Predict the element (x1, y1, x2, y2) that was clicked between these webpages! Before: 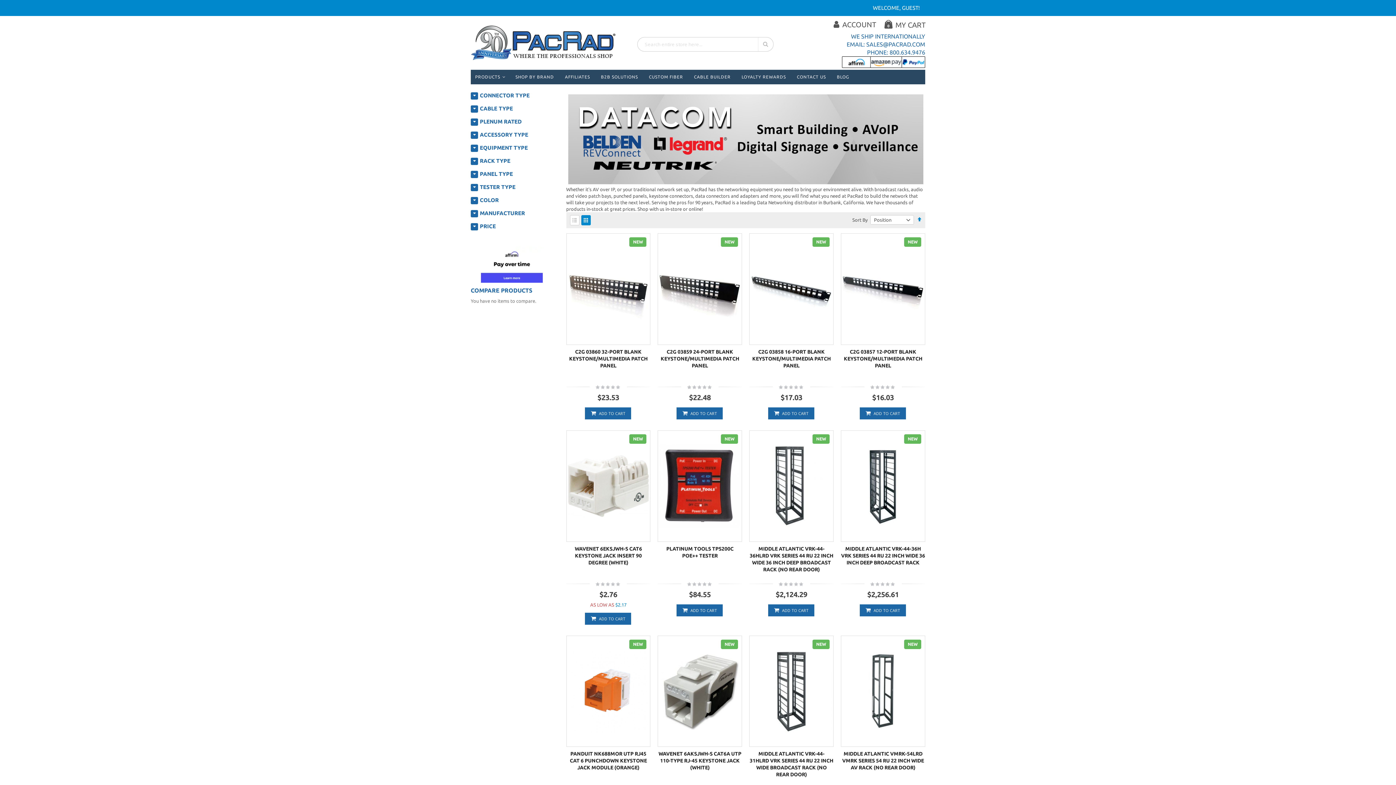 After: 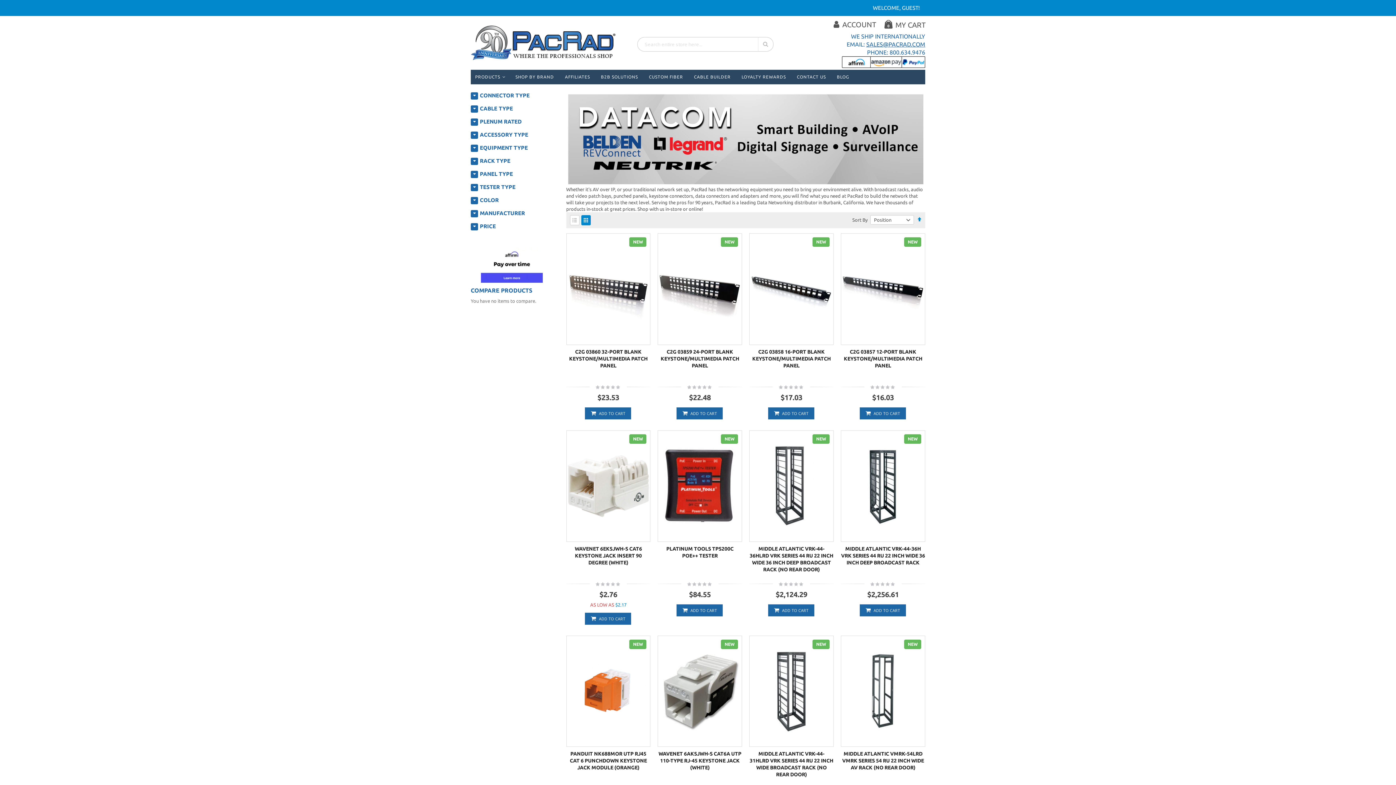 Action: label: SALES@PACRAD.COM bbox: (866, 41, 925, 47)